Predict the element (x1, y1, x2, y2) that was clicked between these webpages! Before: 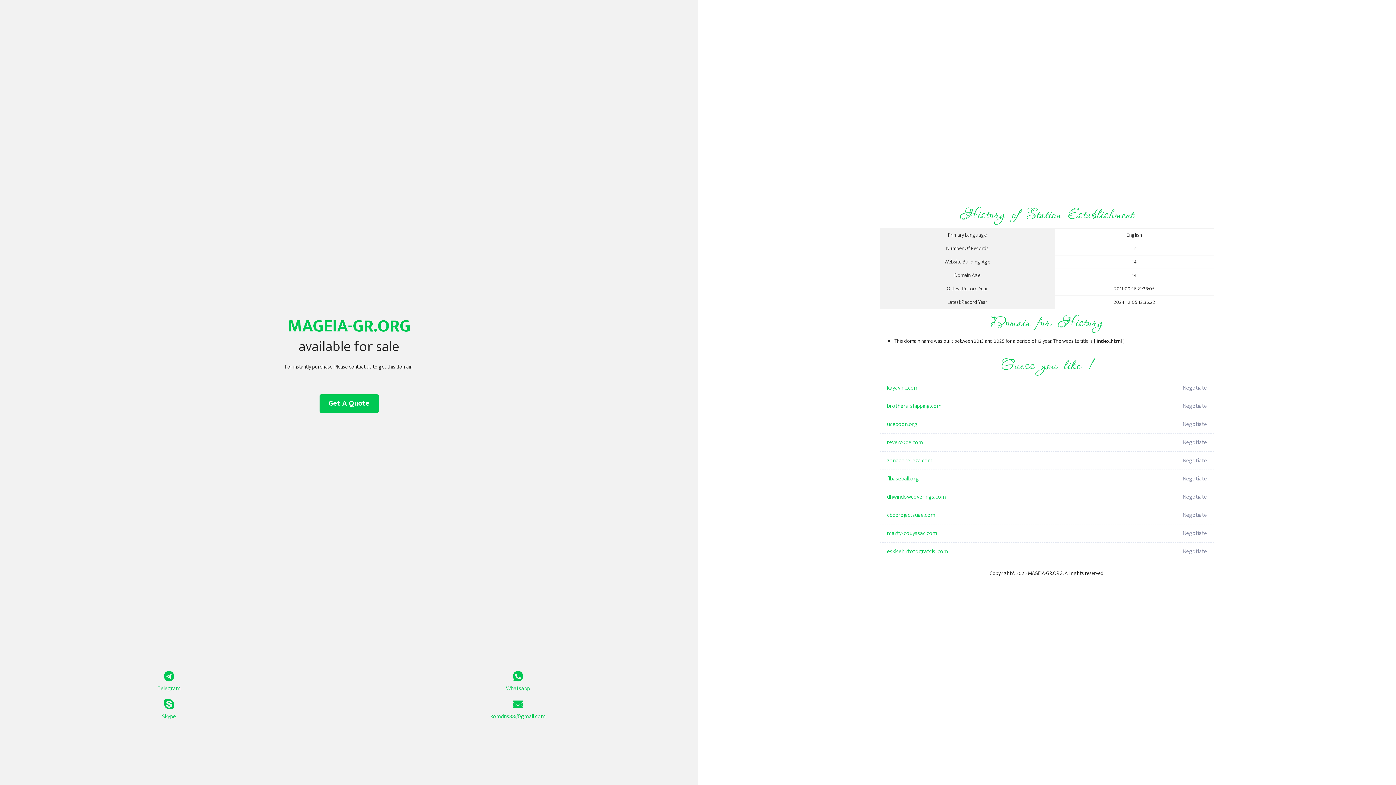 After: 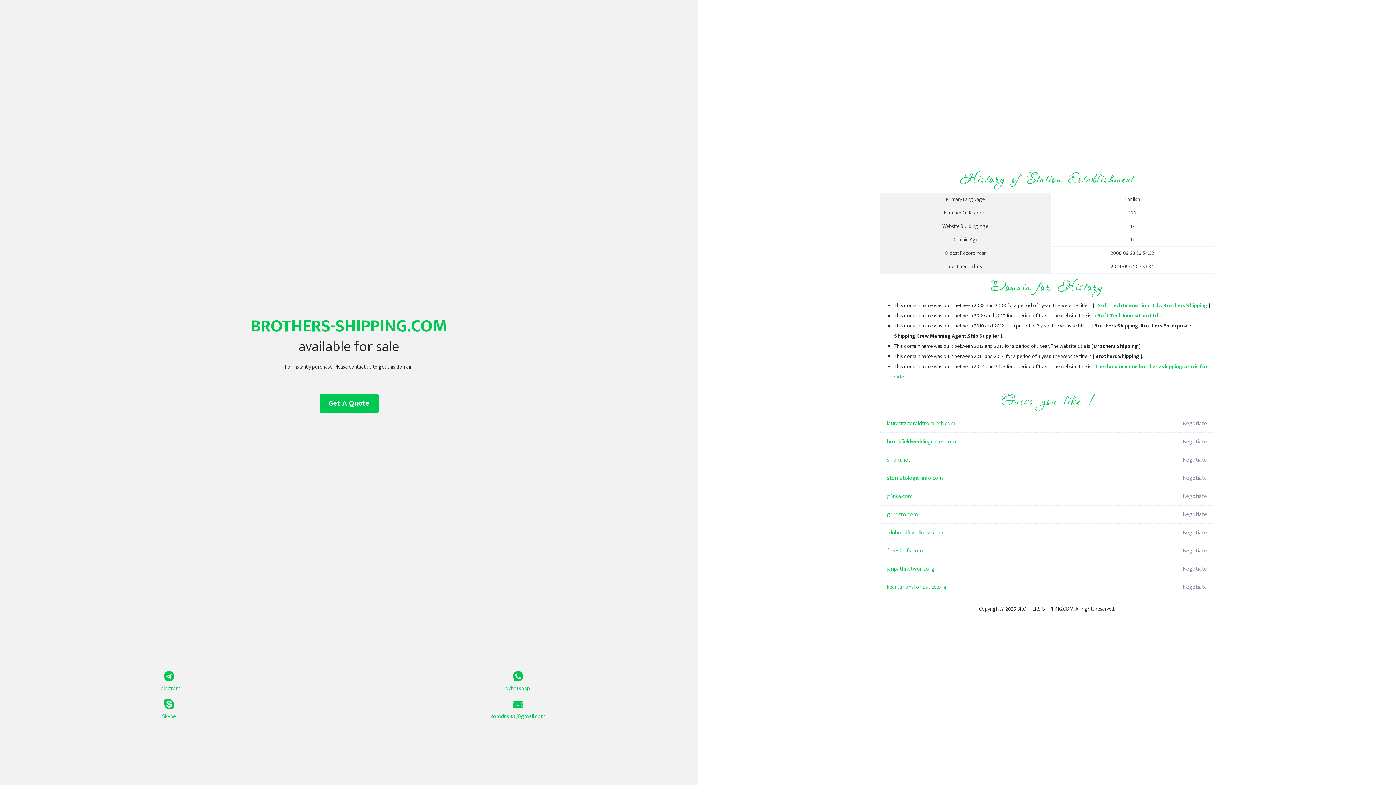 Action: bbox: (887, 397, 1098, 415) label: brothers-shipping.com